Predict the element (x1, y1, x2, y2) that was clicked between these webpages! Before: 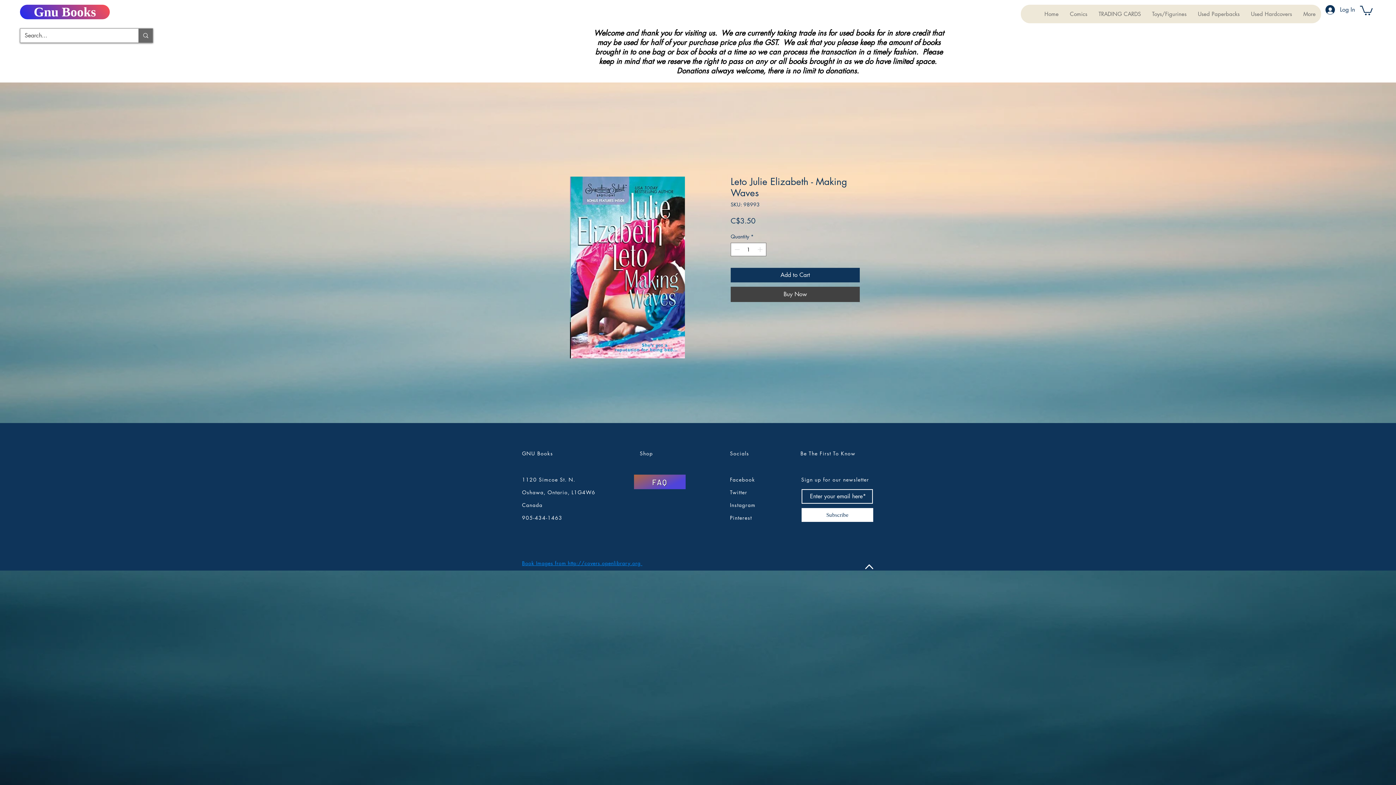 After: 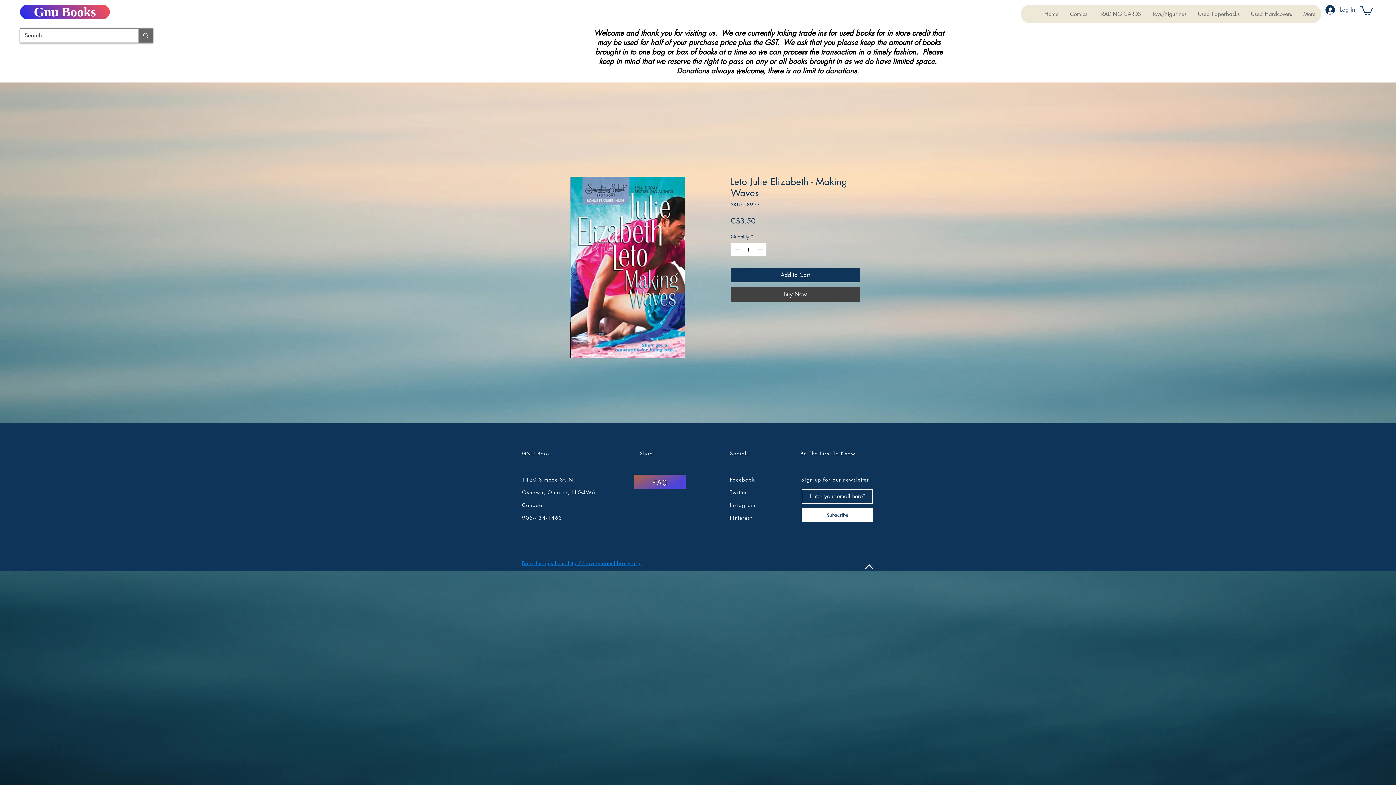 Action: label: Twitter bbox: (730, 489, 747, 496)